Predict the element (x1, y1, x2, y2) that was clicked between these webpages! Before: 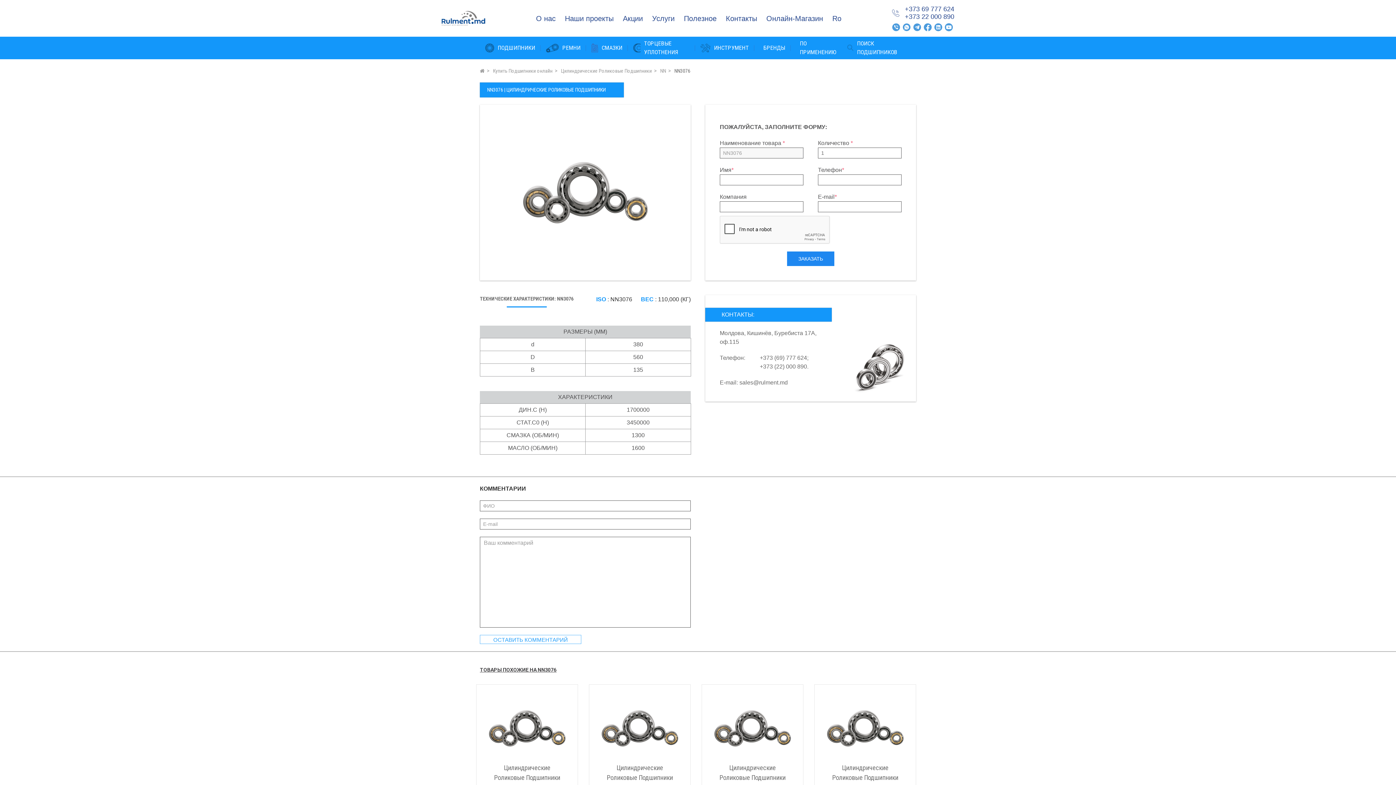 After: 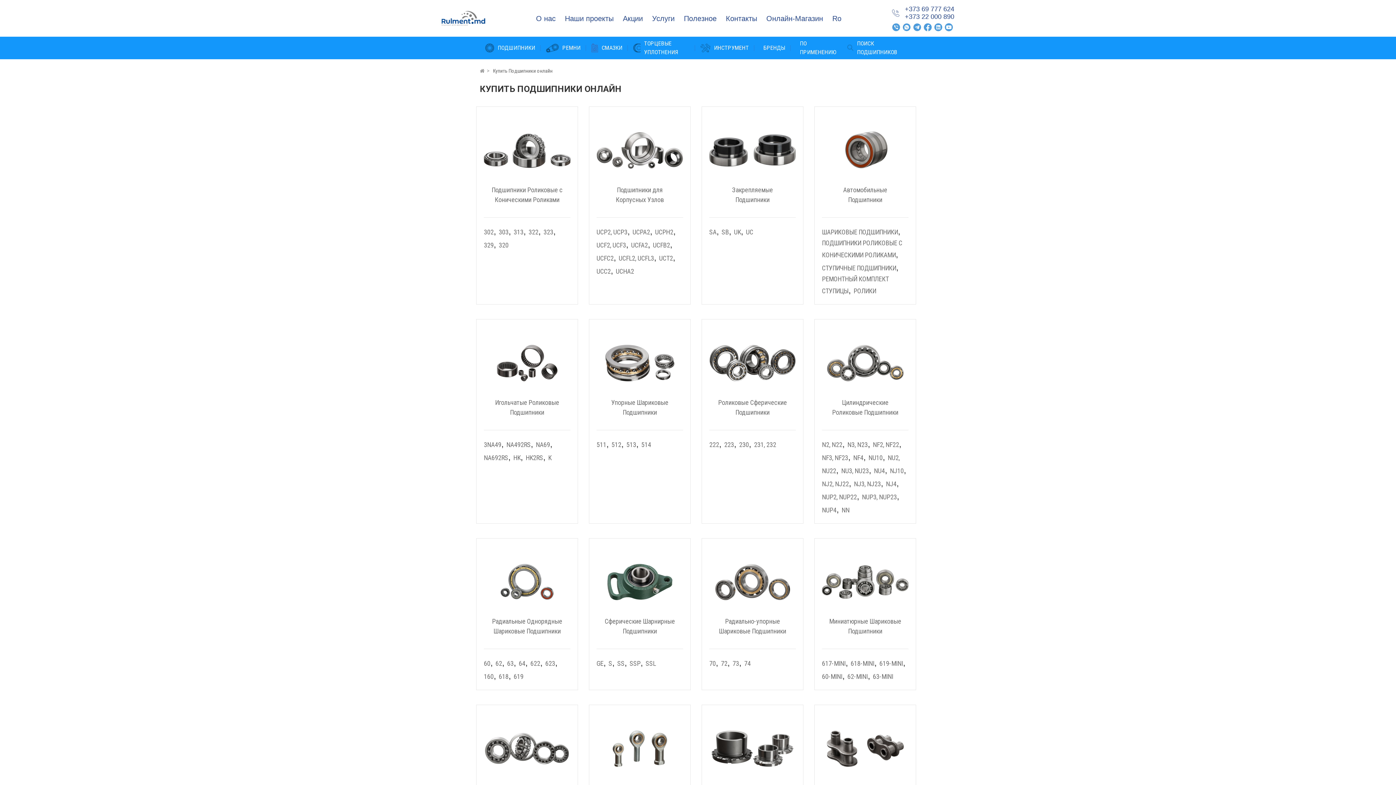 Action: label: ПОДШИПНИКИ bbox: (480, 36, 540, 59)